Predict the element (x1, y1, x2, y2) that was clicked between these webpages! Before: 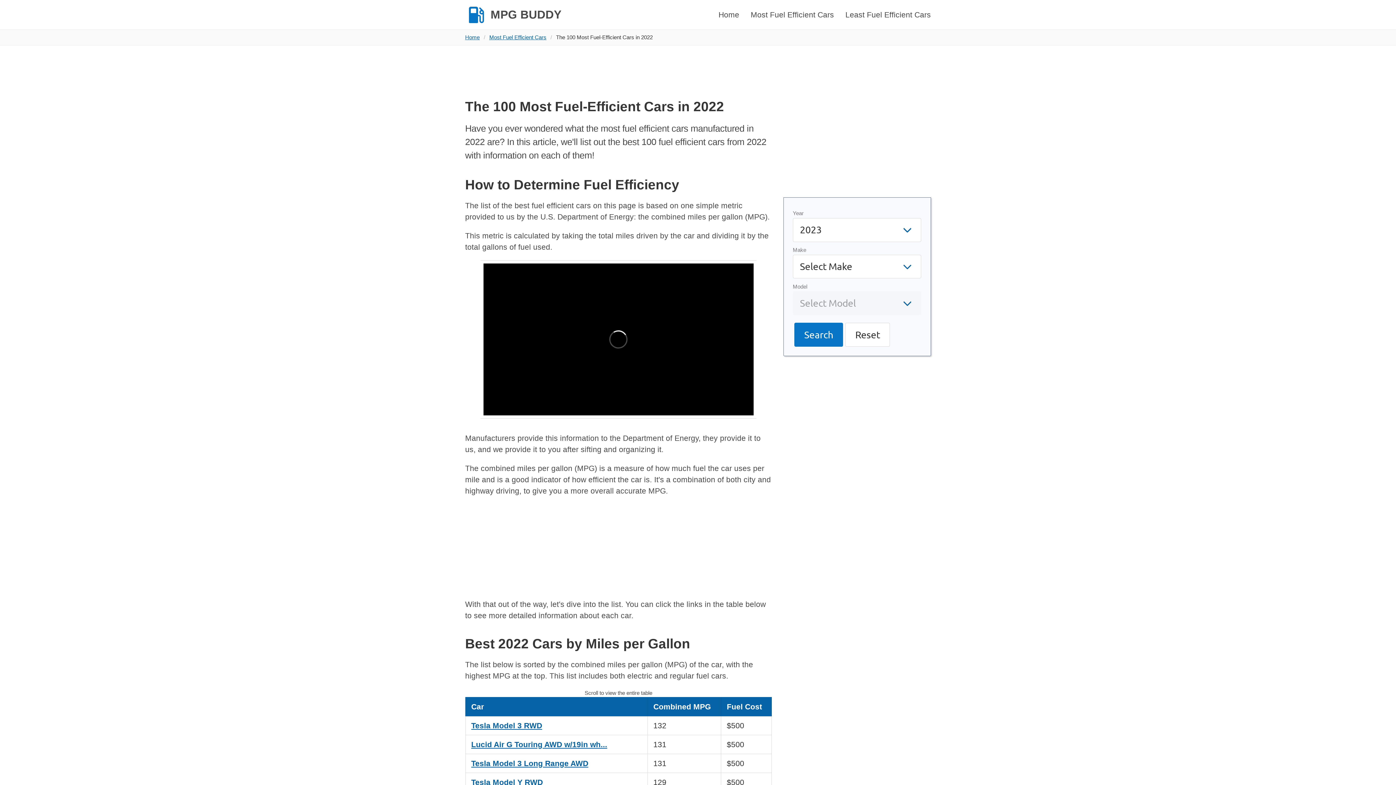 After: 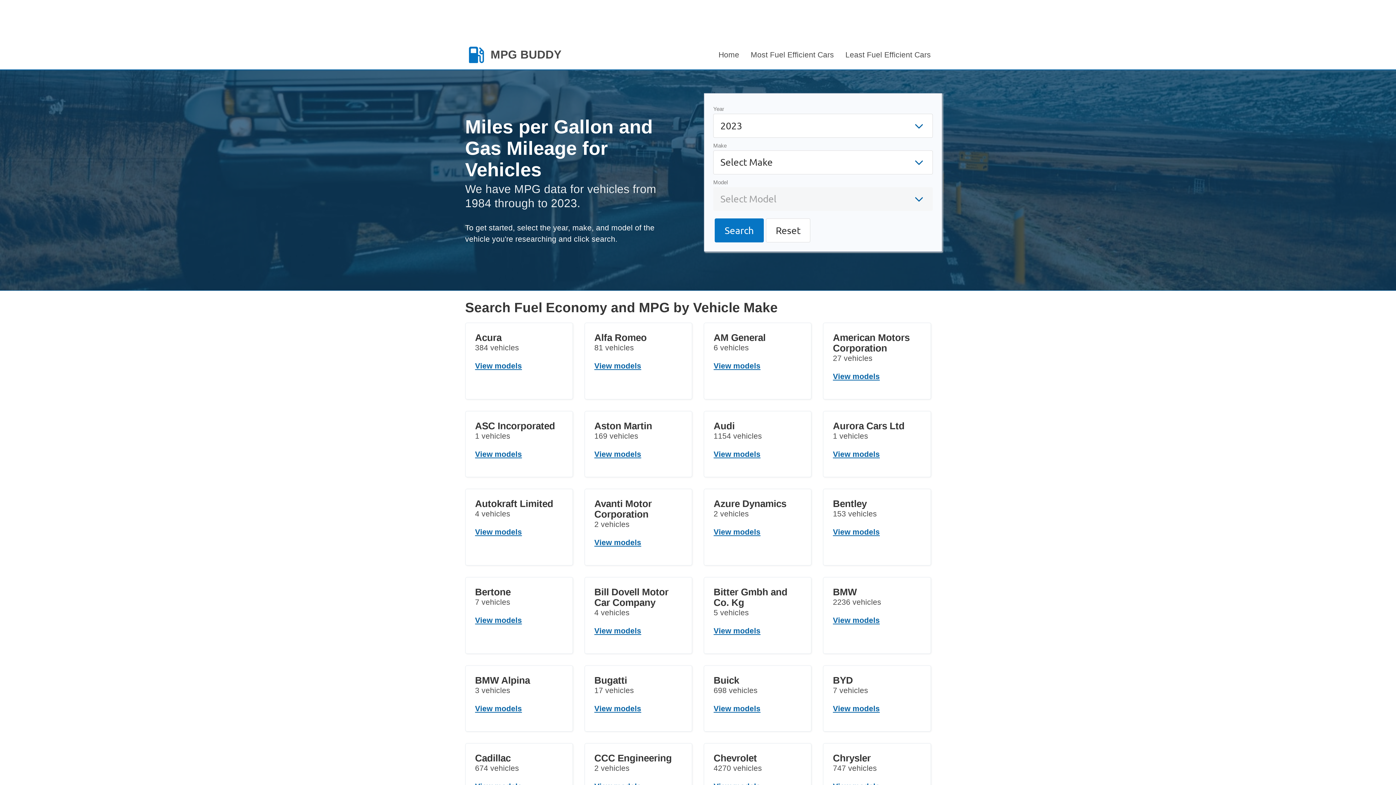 Action: label: Home bbox: (465, 33, 483, 41)